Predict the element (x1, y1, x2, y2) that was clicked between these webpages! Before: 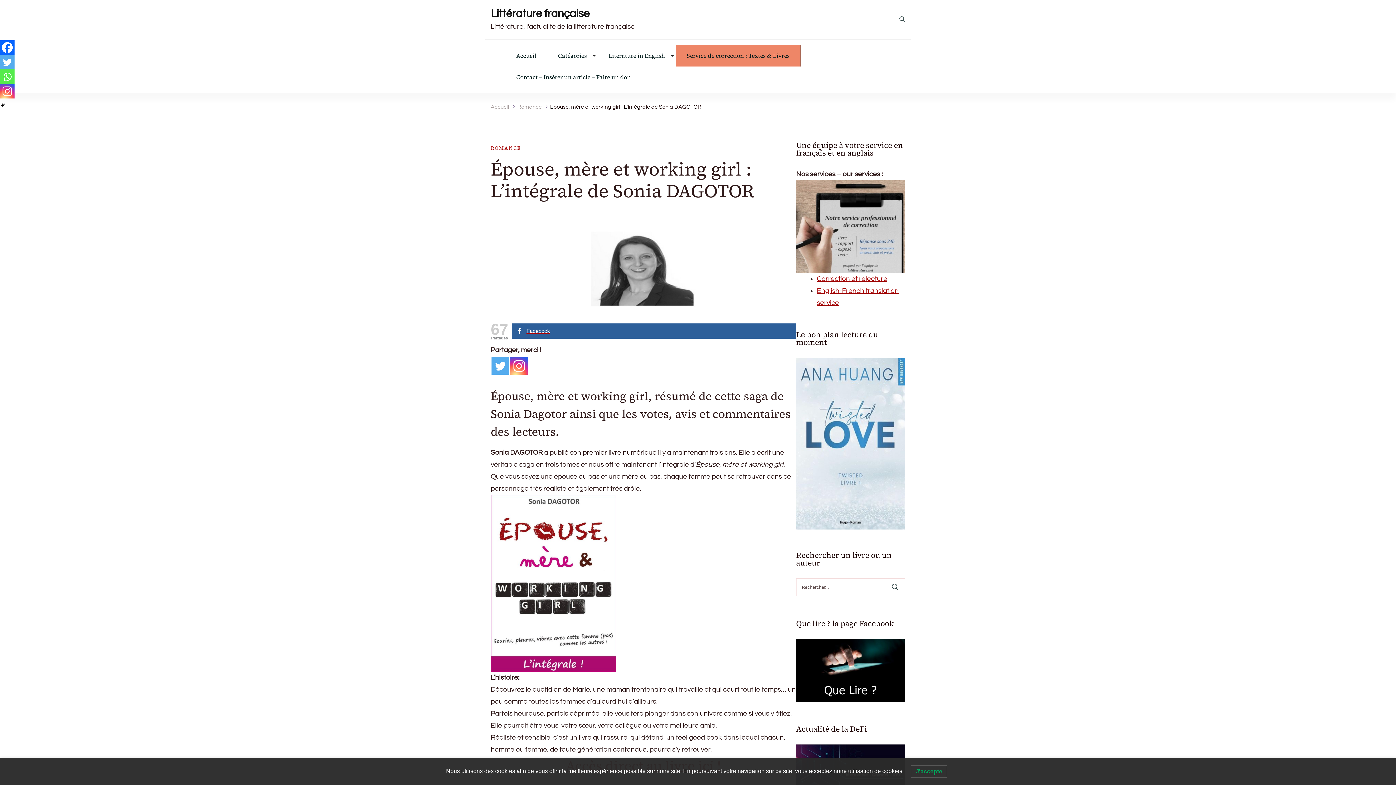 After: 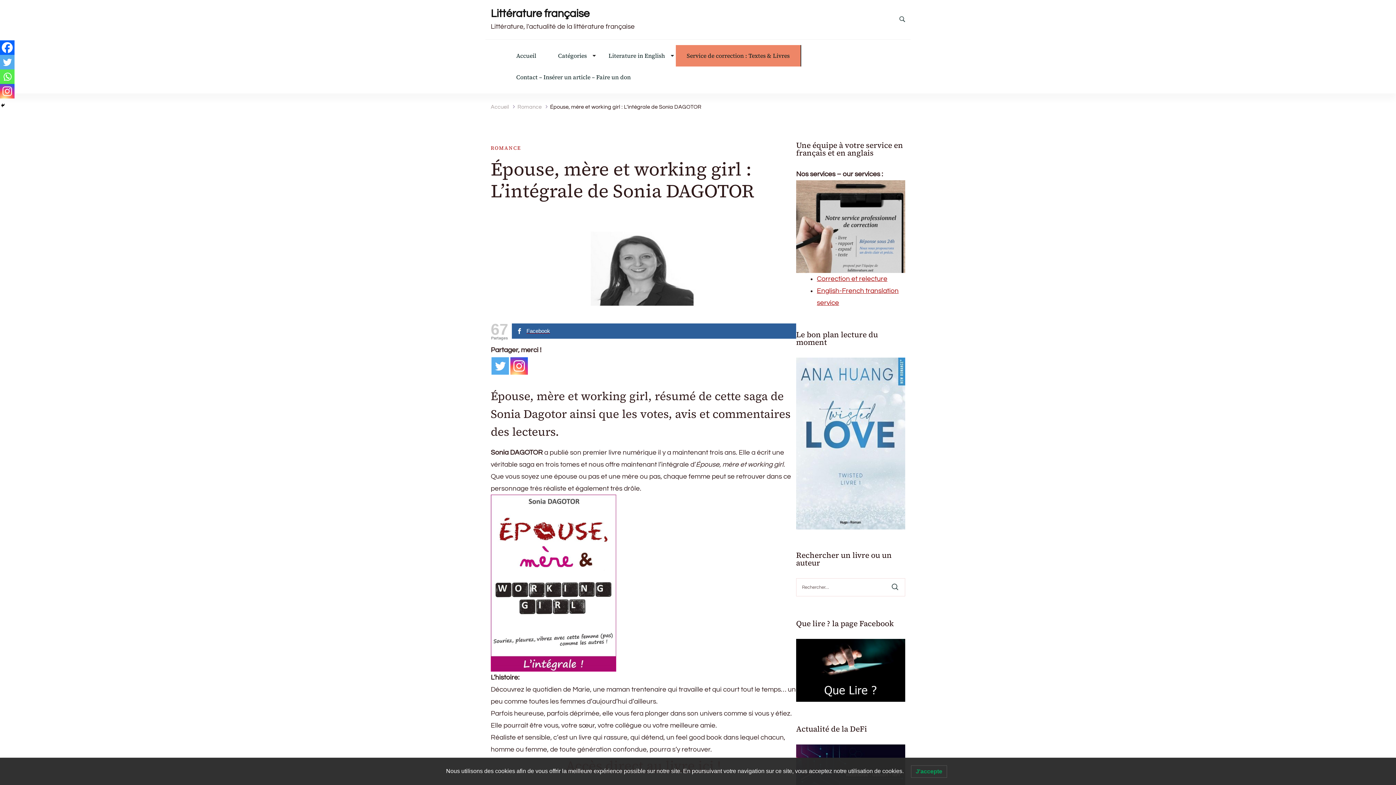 Action: label: Instagram bbox: (0, 84, 14, 98)